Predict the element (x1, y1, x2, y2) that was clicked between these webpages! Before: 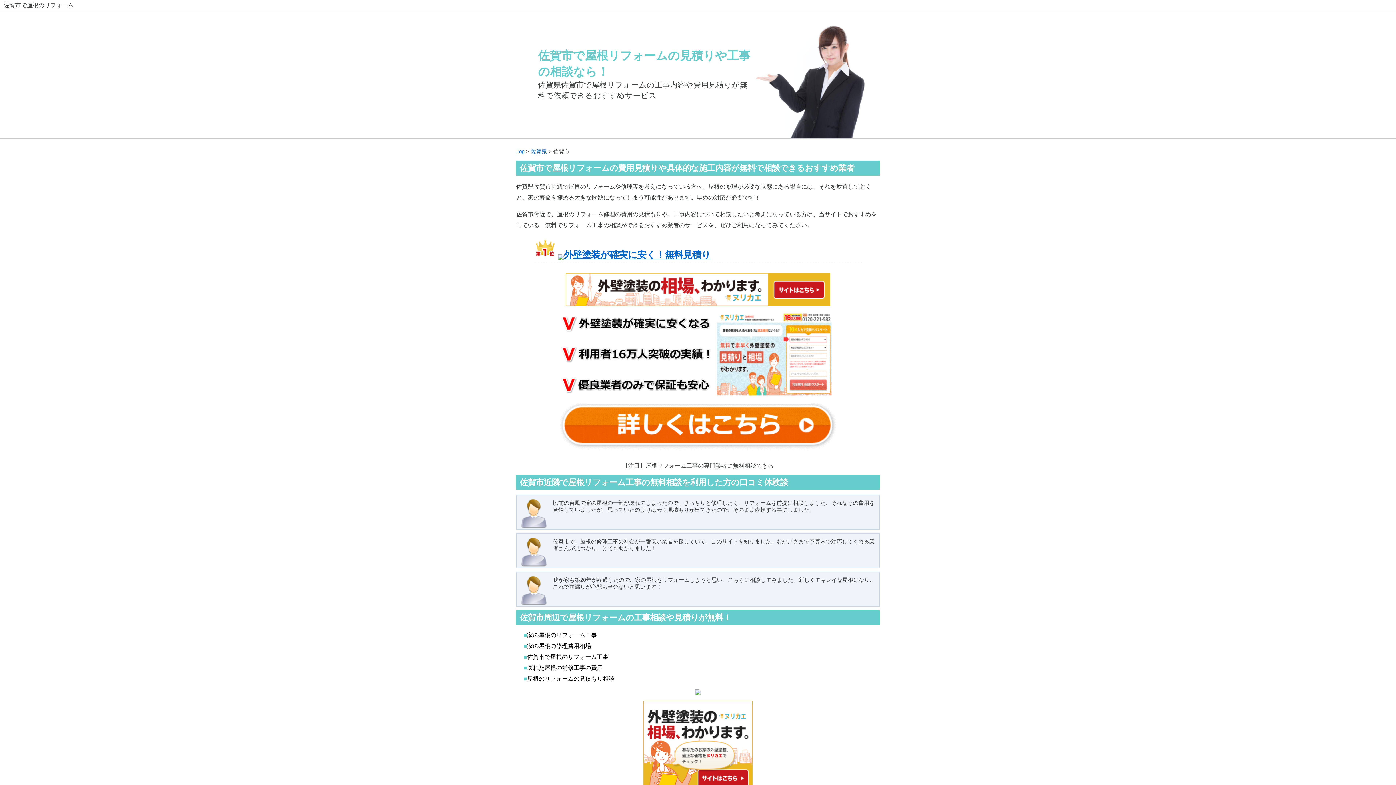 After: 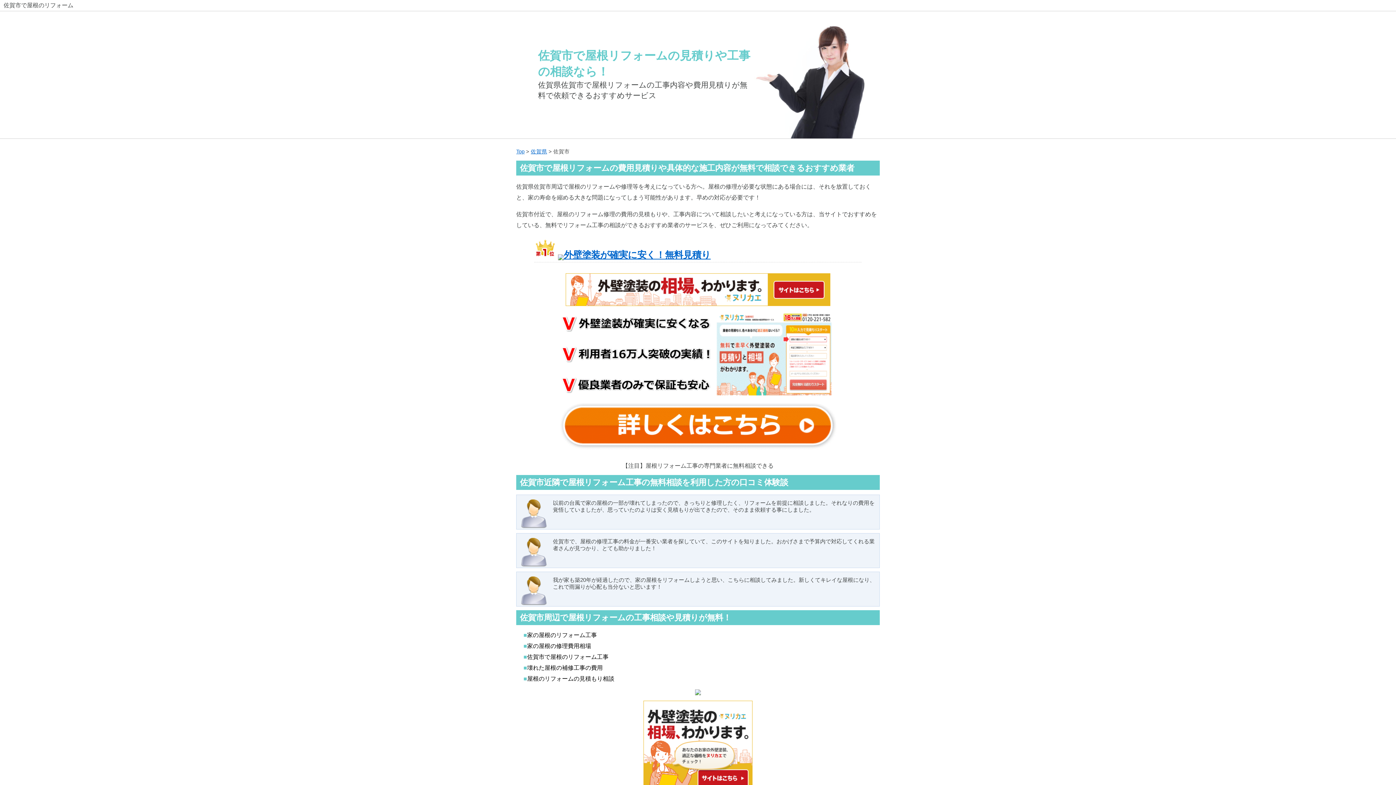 Action: bbox: (559, 441, 837, 447)